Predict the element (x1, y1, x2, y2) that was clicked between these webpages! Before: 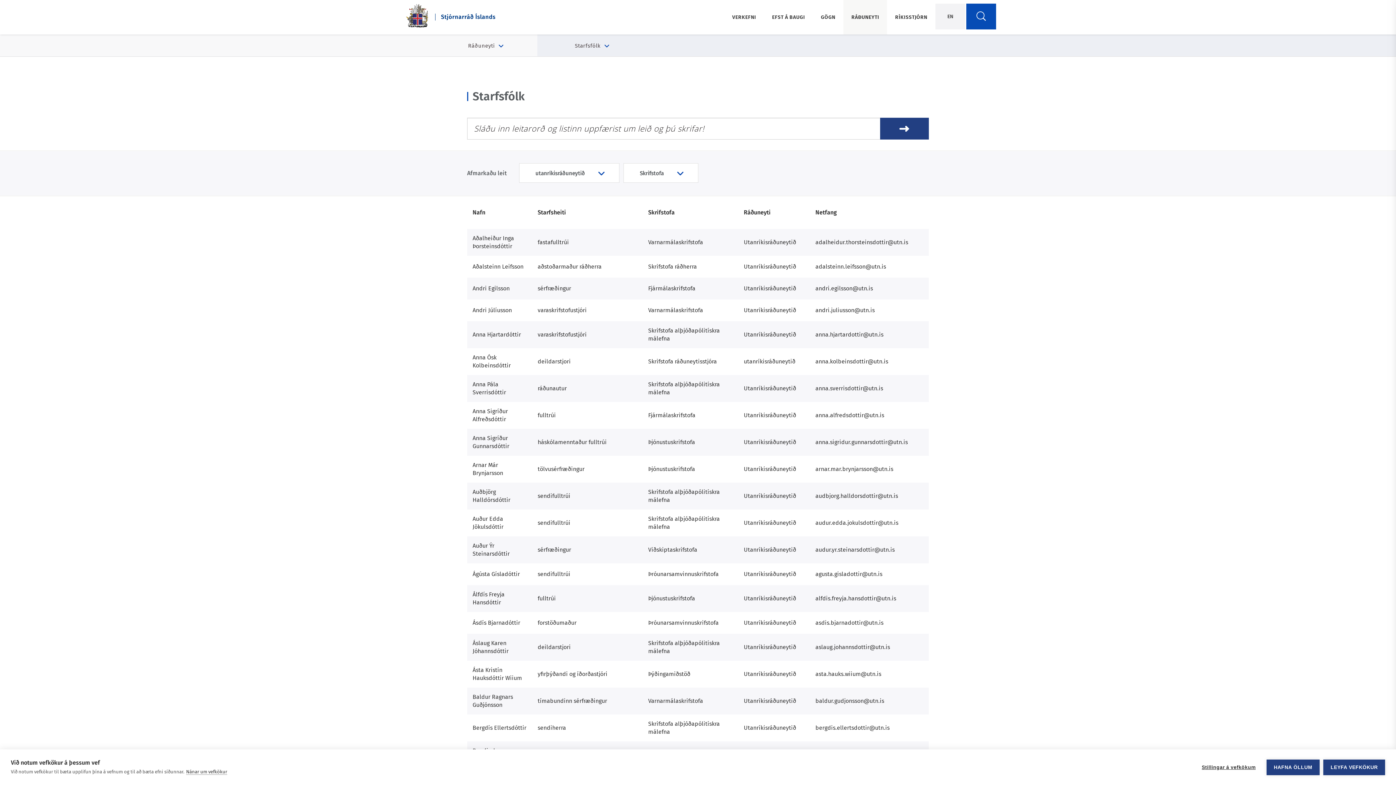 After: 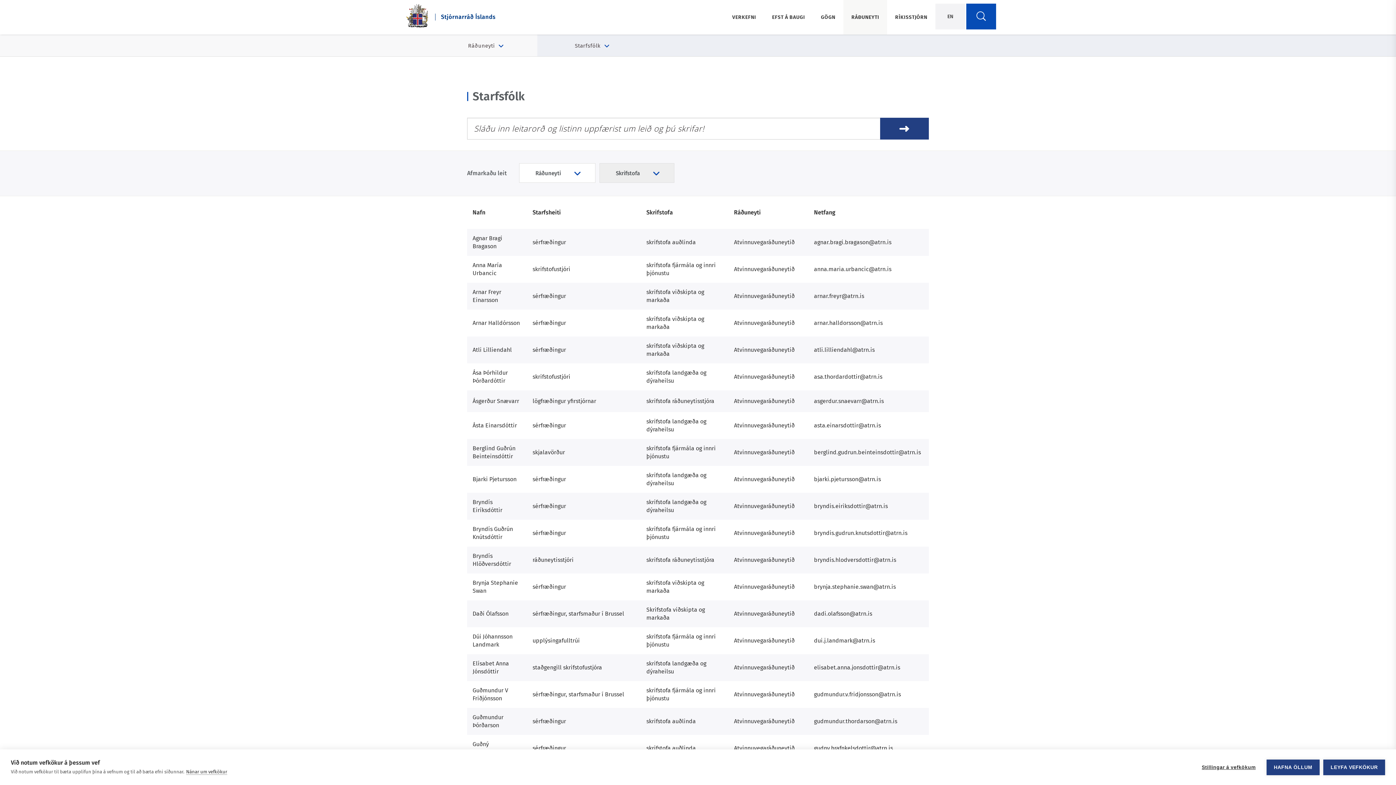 Action: bbox: (537, 34, 643, 56) label: Starfsfólk